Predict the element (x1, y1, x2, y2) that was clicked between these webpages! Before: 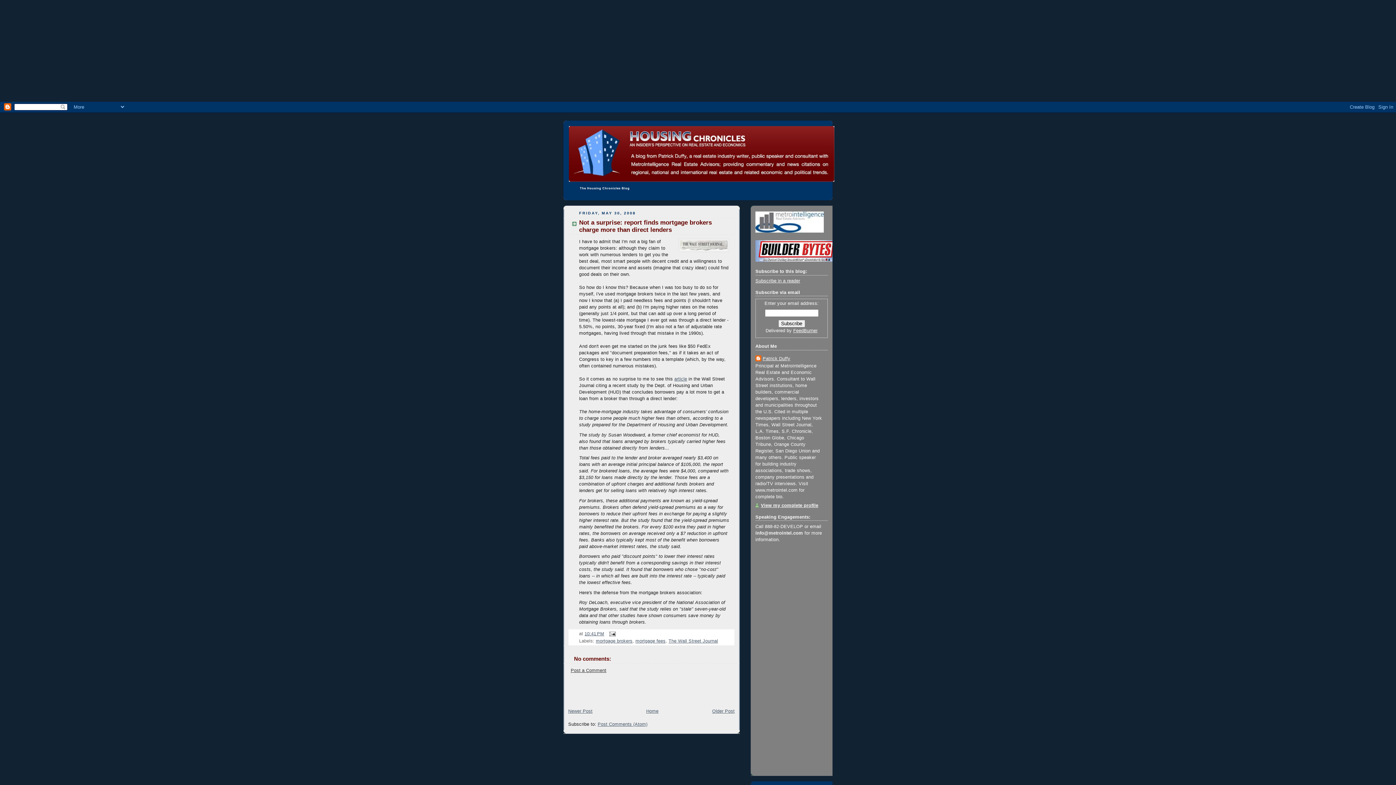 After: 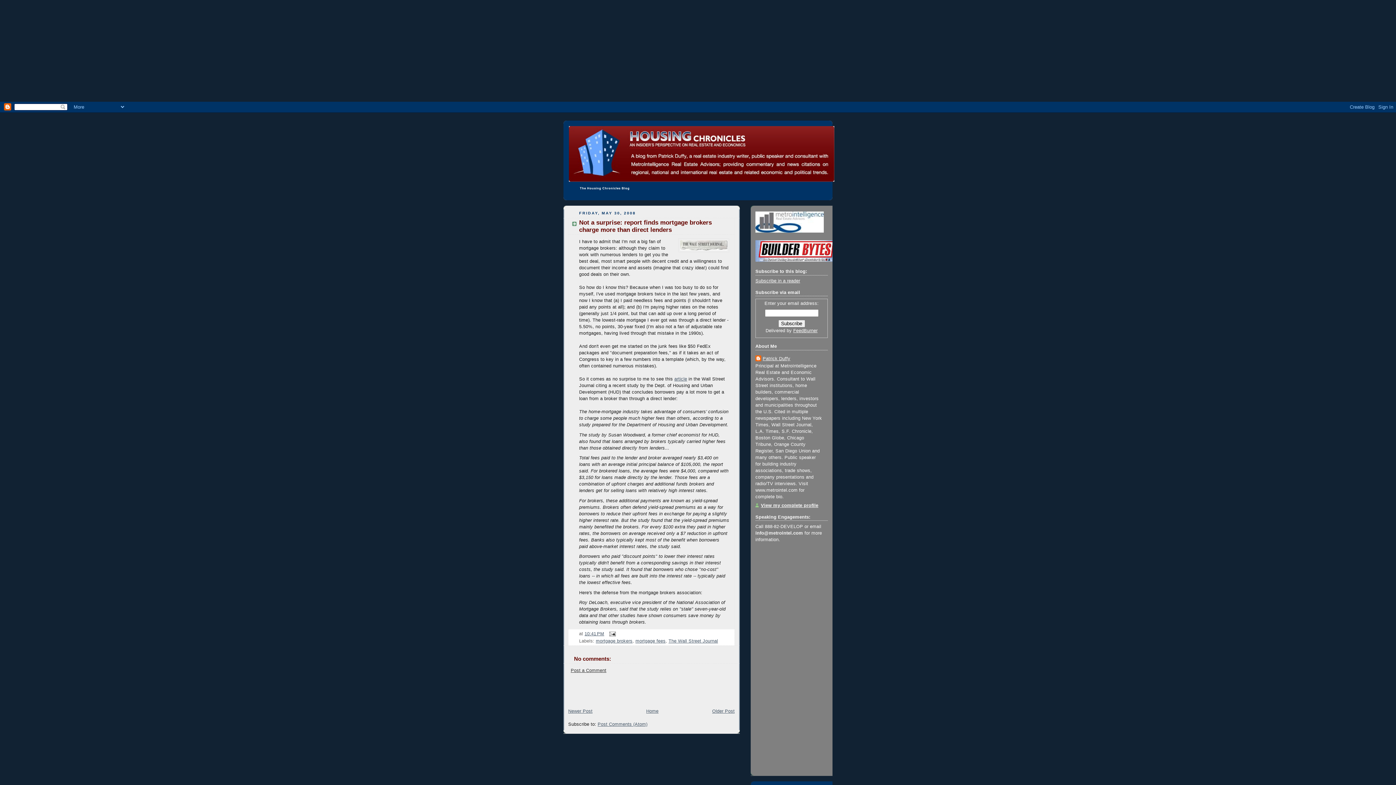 Action: label: FeedBurner bbox: (793, 328, 817, 333)